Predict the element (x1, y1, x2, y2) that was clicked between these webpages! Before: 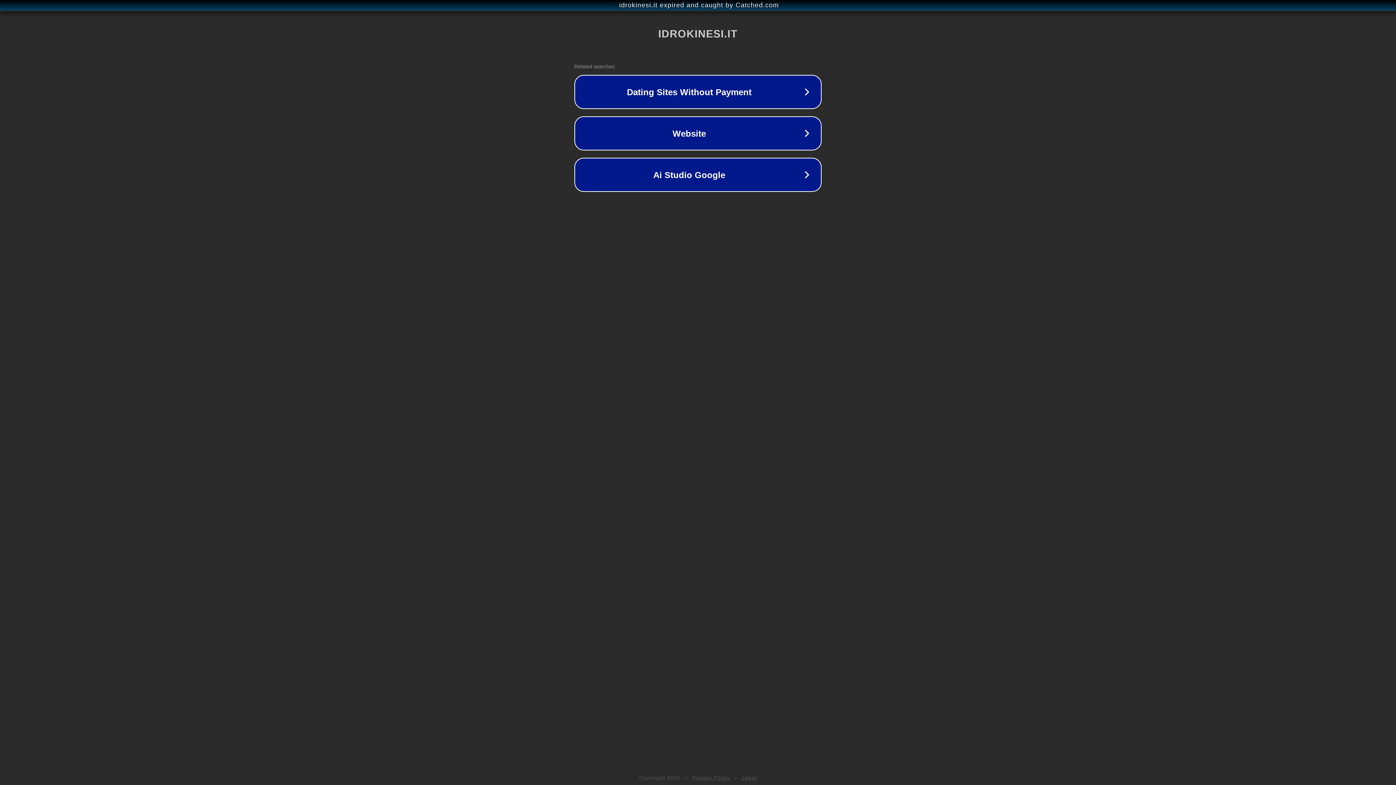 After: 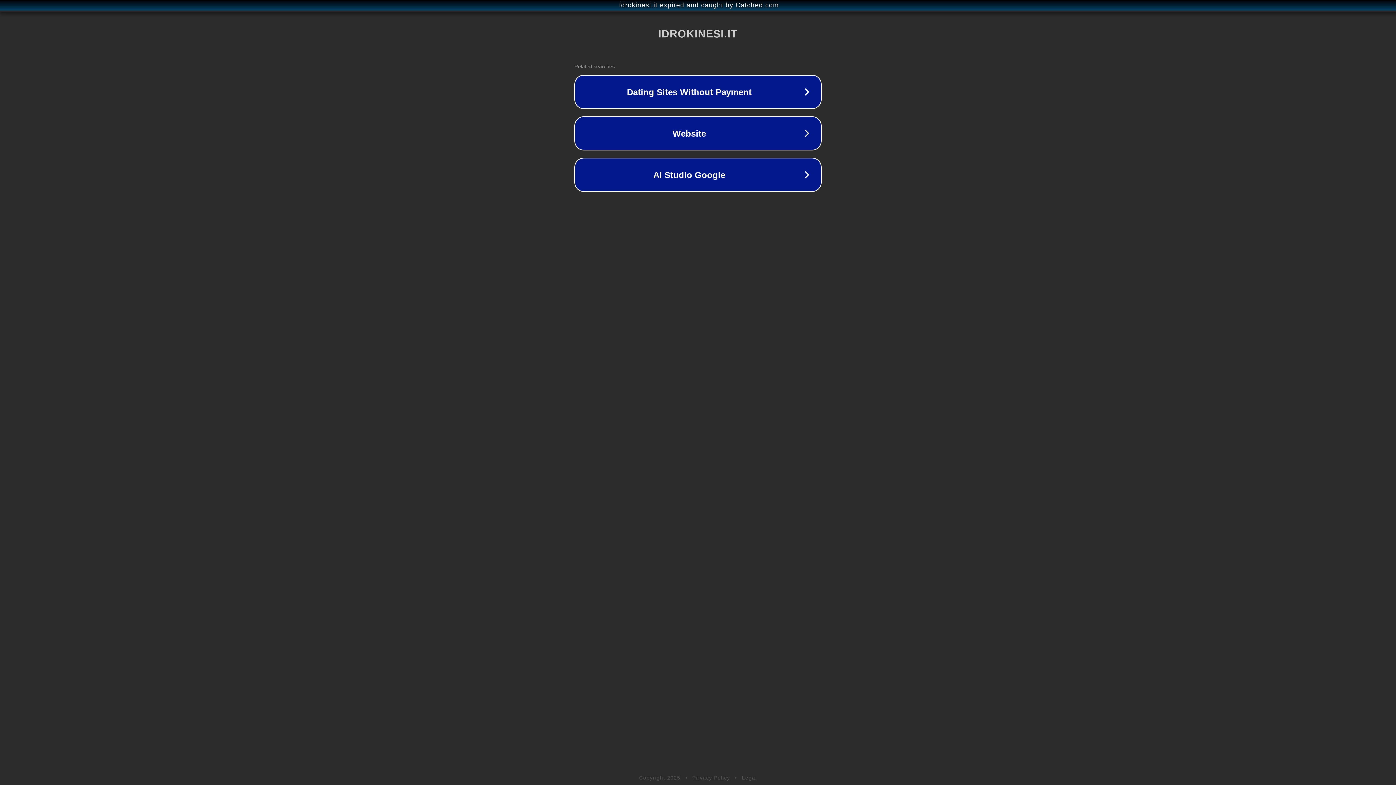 Action: label: Privacy Policy bbox: (692, 775, 730, 781)